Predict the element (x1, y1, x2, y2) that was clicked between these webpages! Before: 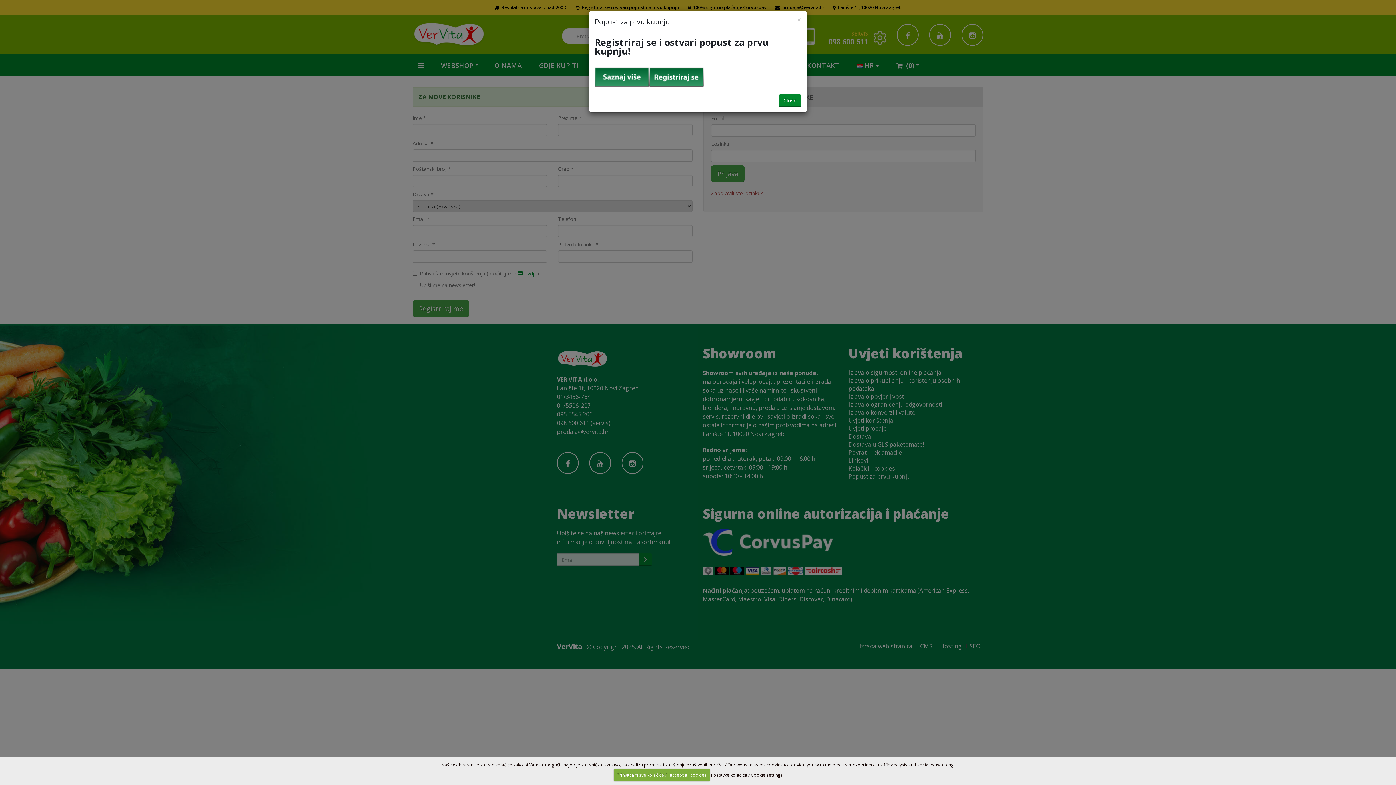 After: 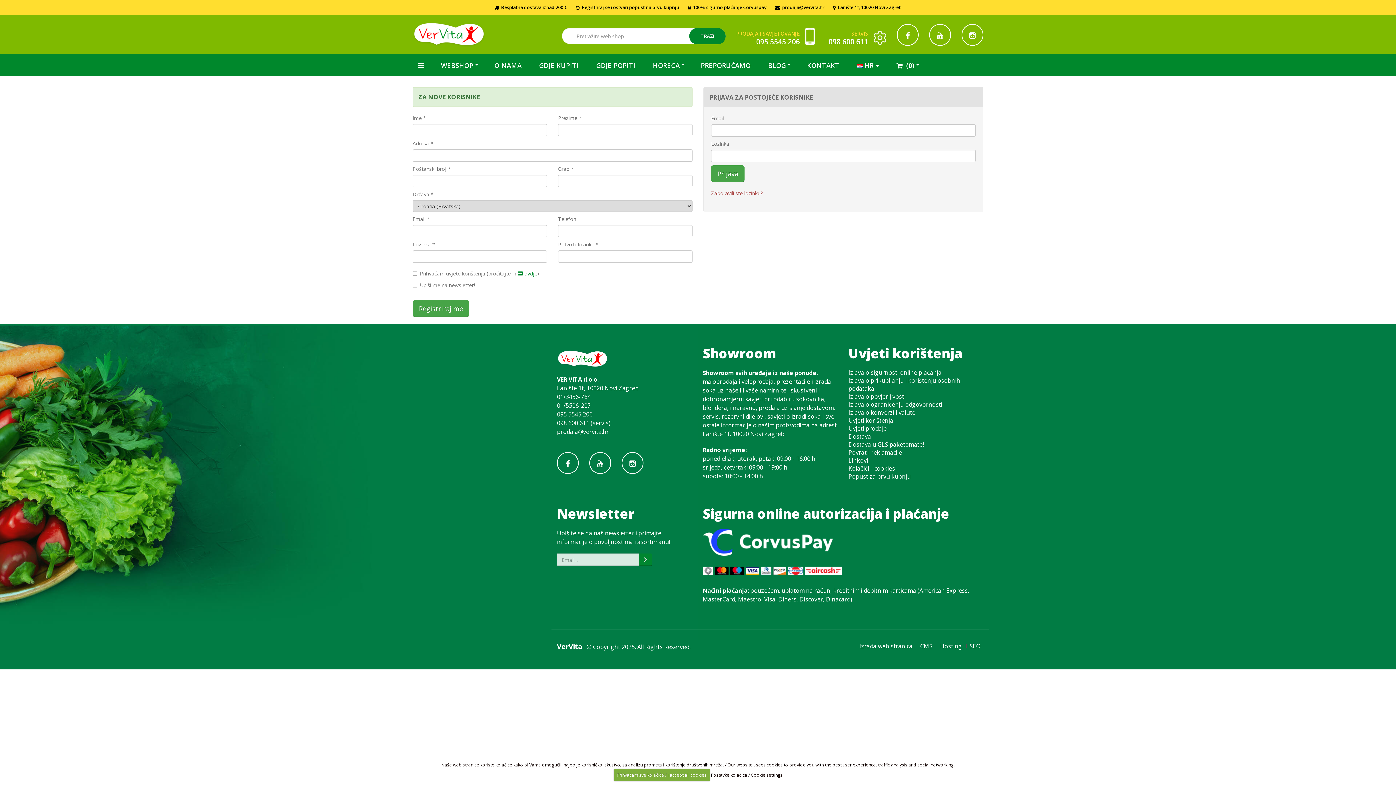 Action: label: Close bbox: (778, 86, 801, 98)